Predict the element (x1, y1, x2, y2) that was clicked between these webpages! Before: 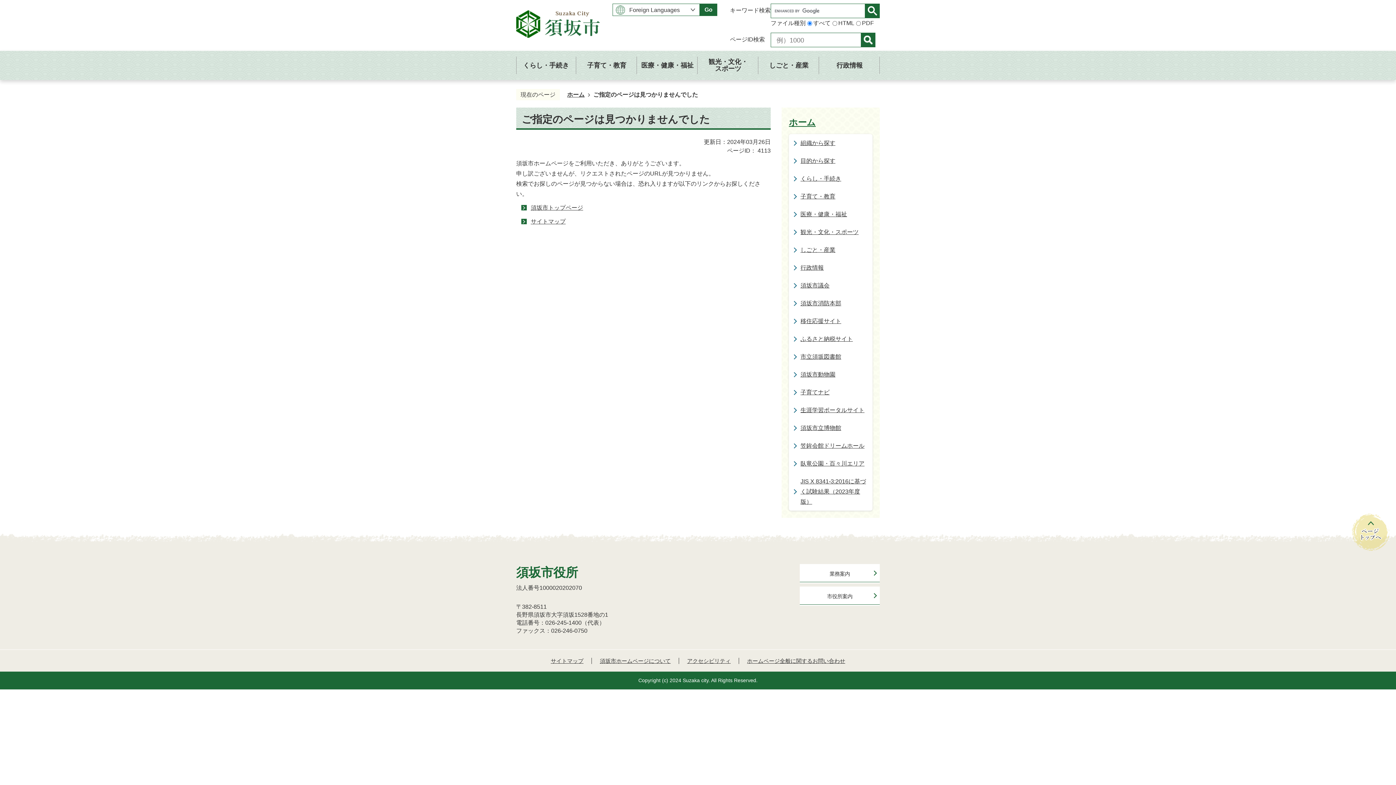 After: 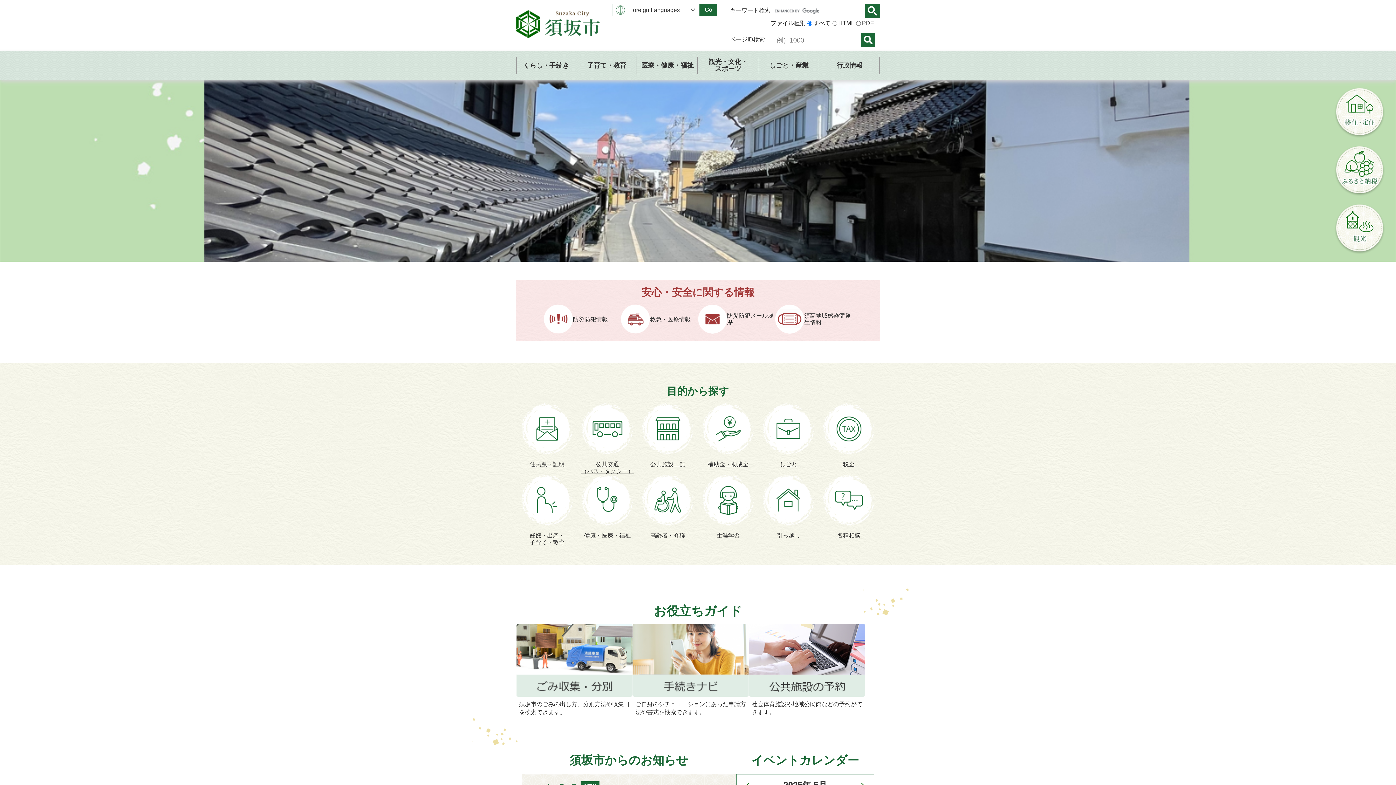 Action: bbox: (520, 202, 583, 212) label: 須坂市トップページ